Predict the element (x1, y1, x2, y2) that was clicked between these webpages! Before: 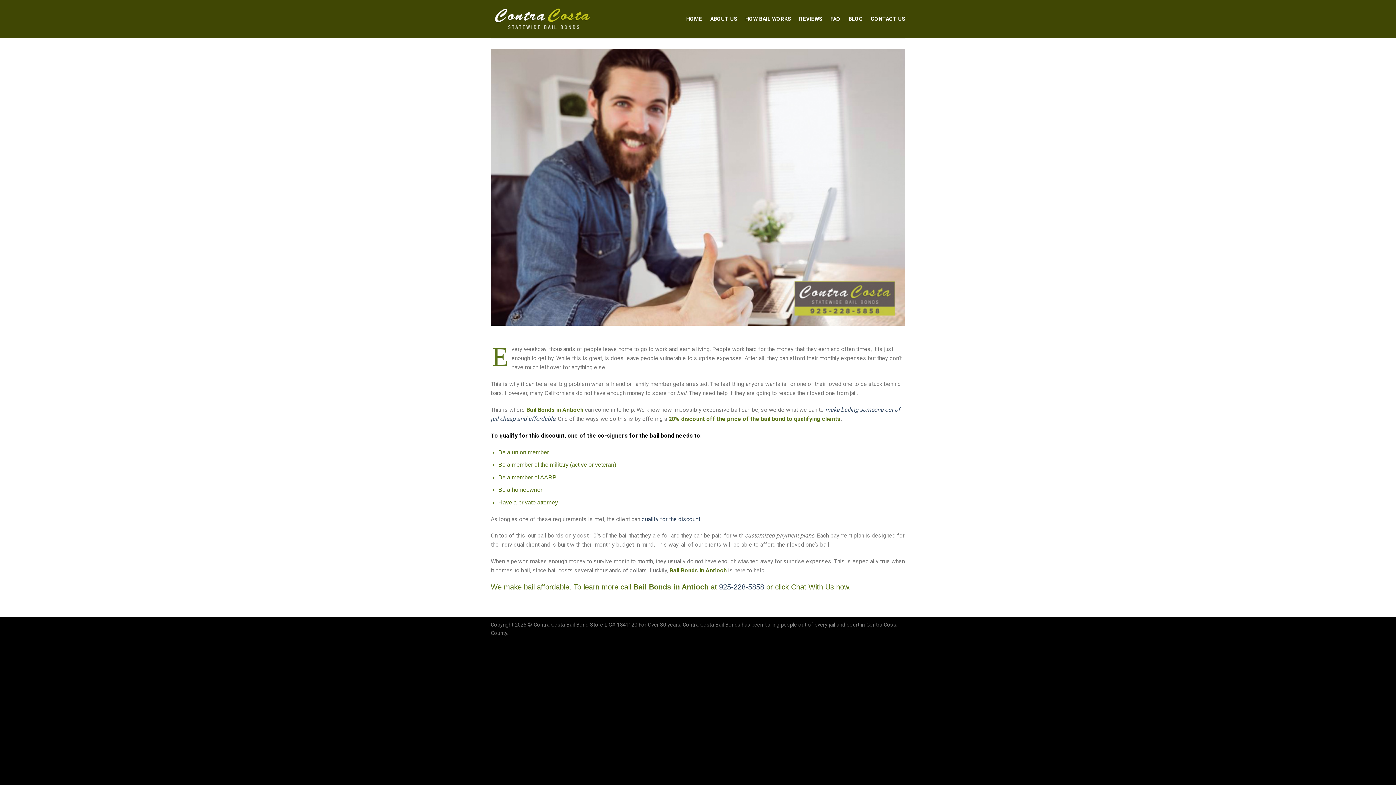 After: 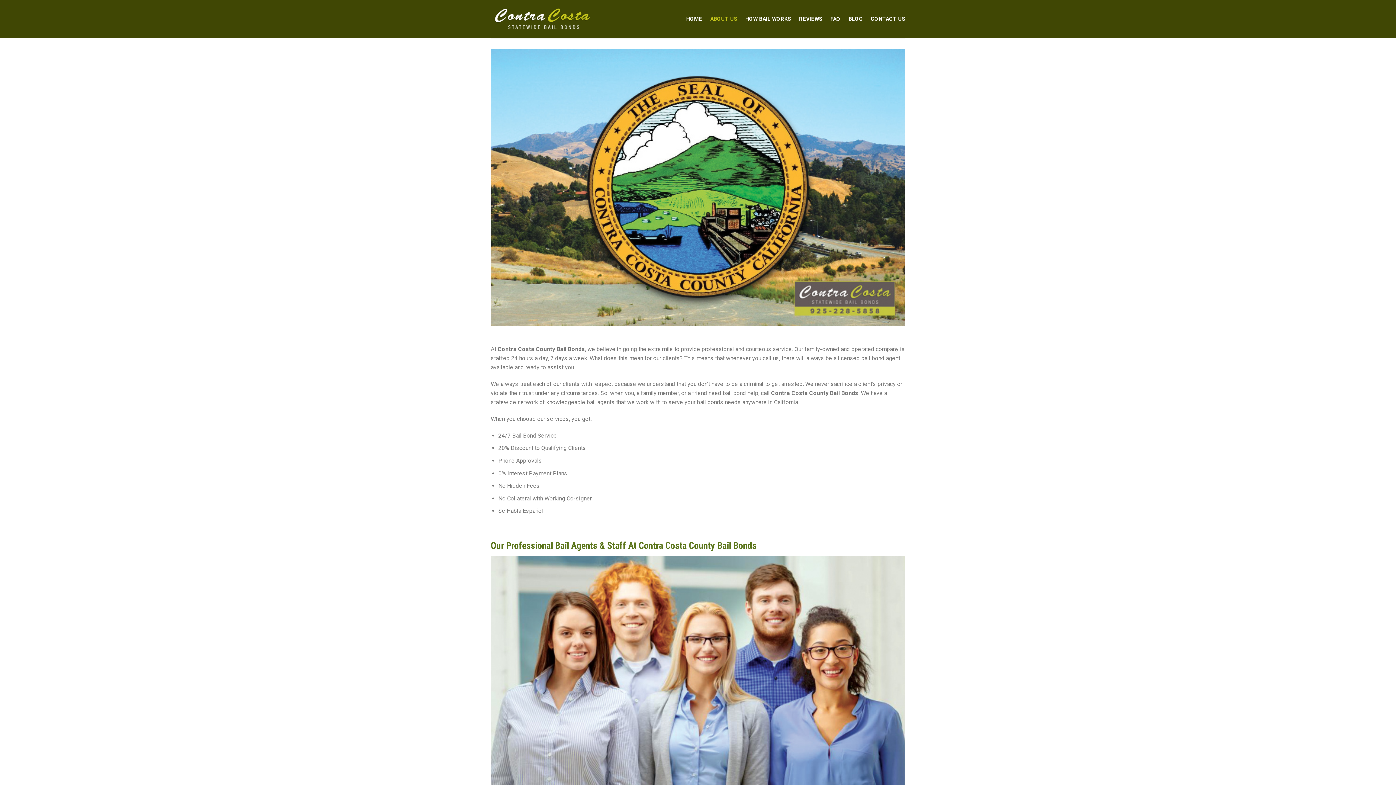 Action: bbox: (710, 12, 737, 25) label: ABOUT US